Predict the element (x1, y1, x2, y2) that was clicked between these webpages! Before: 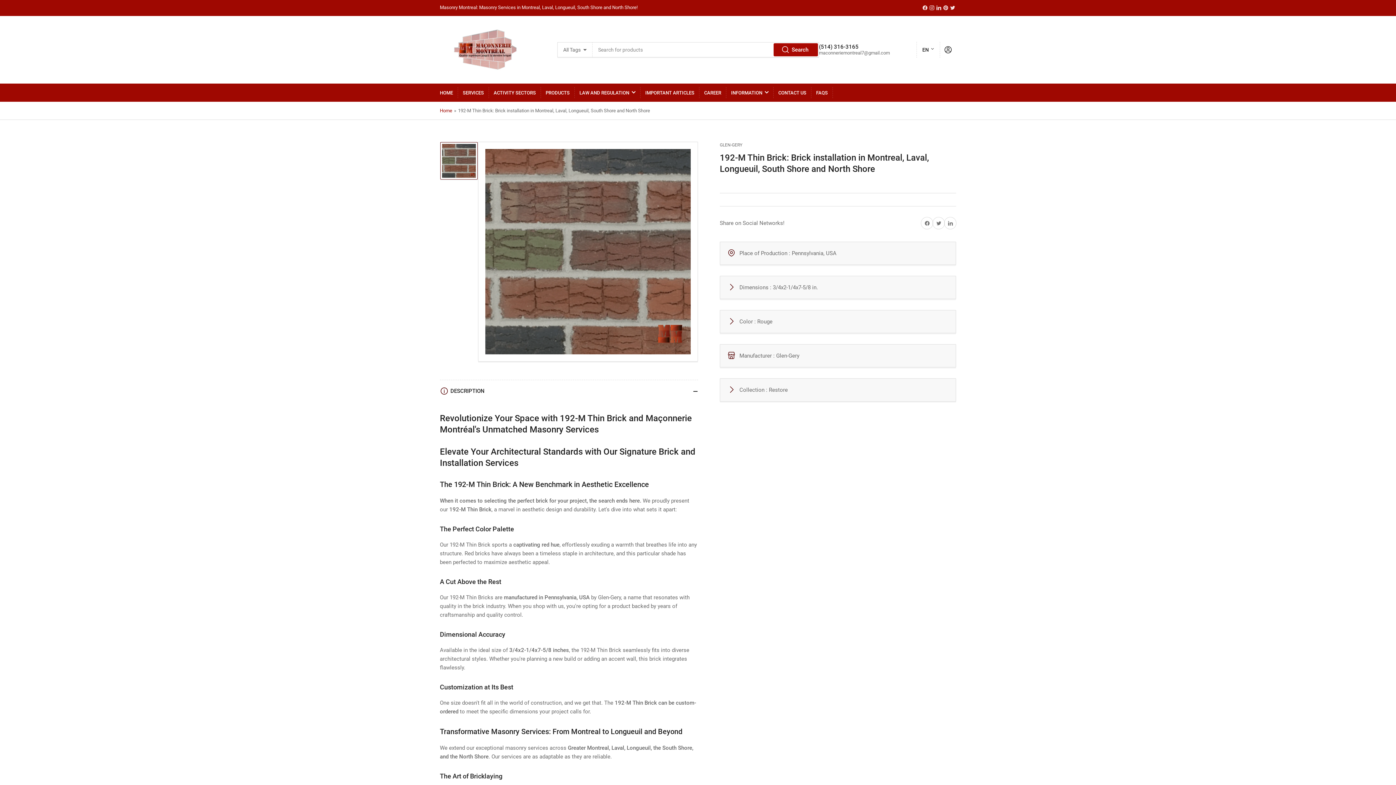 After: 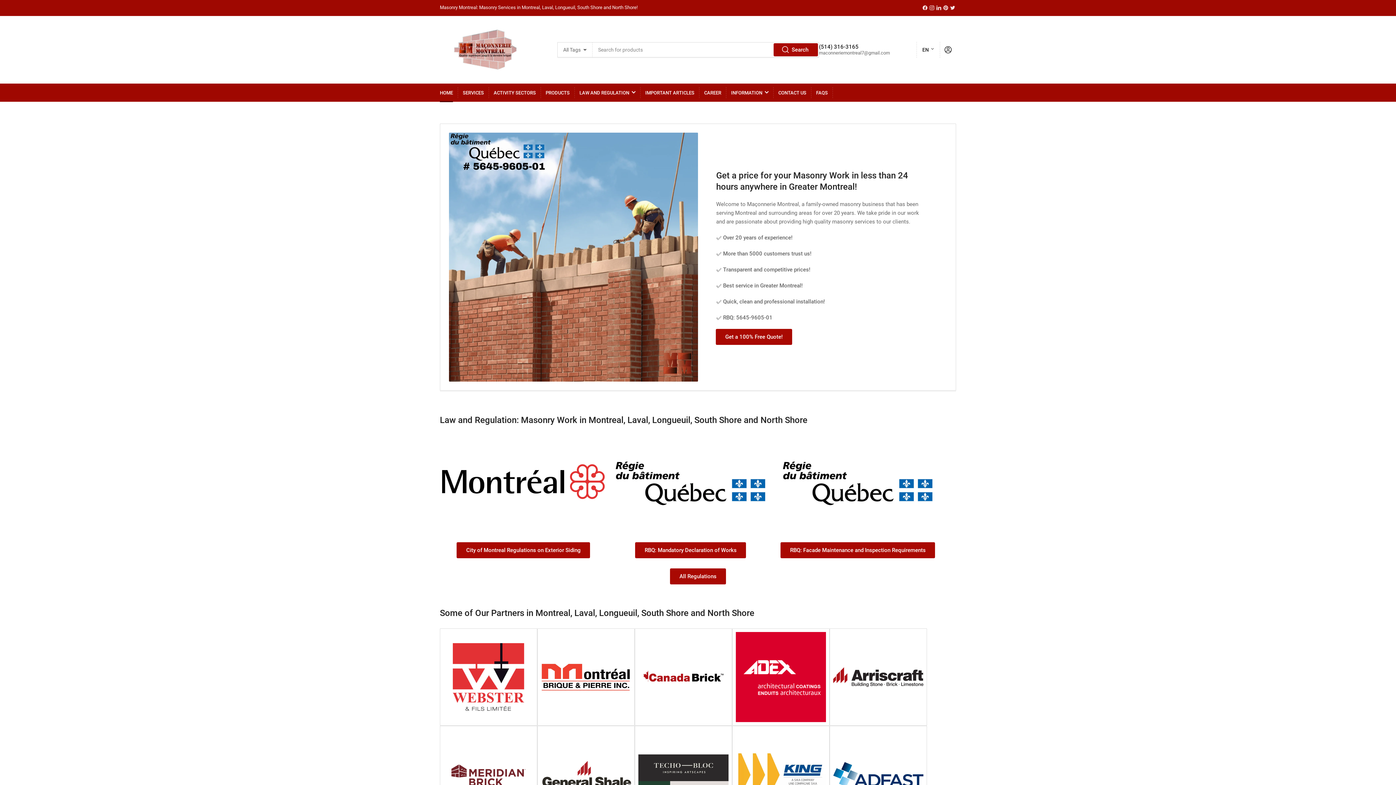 Action: bbox: (440, 108, 452, 113) label: Home